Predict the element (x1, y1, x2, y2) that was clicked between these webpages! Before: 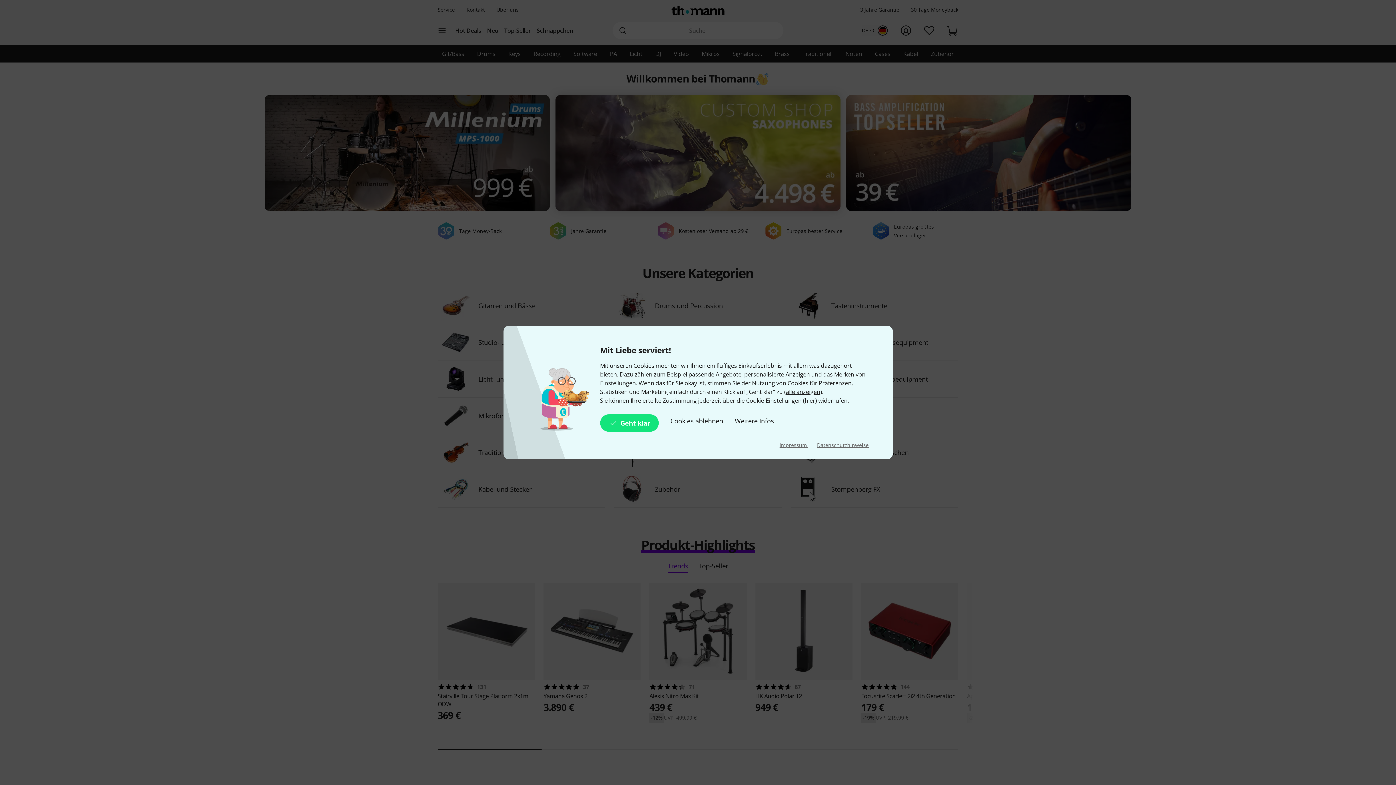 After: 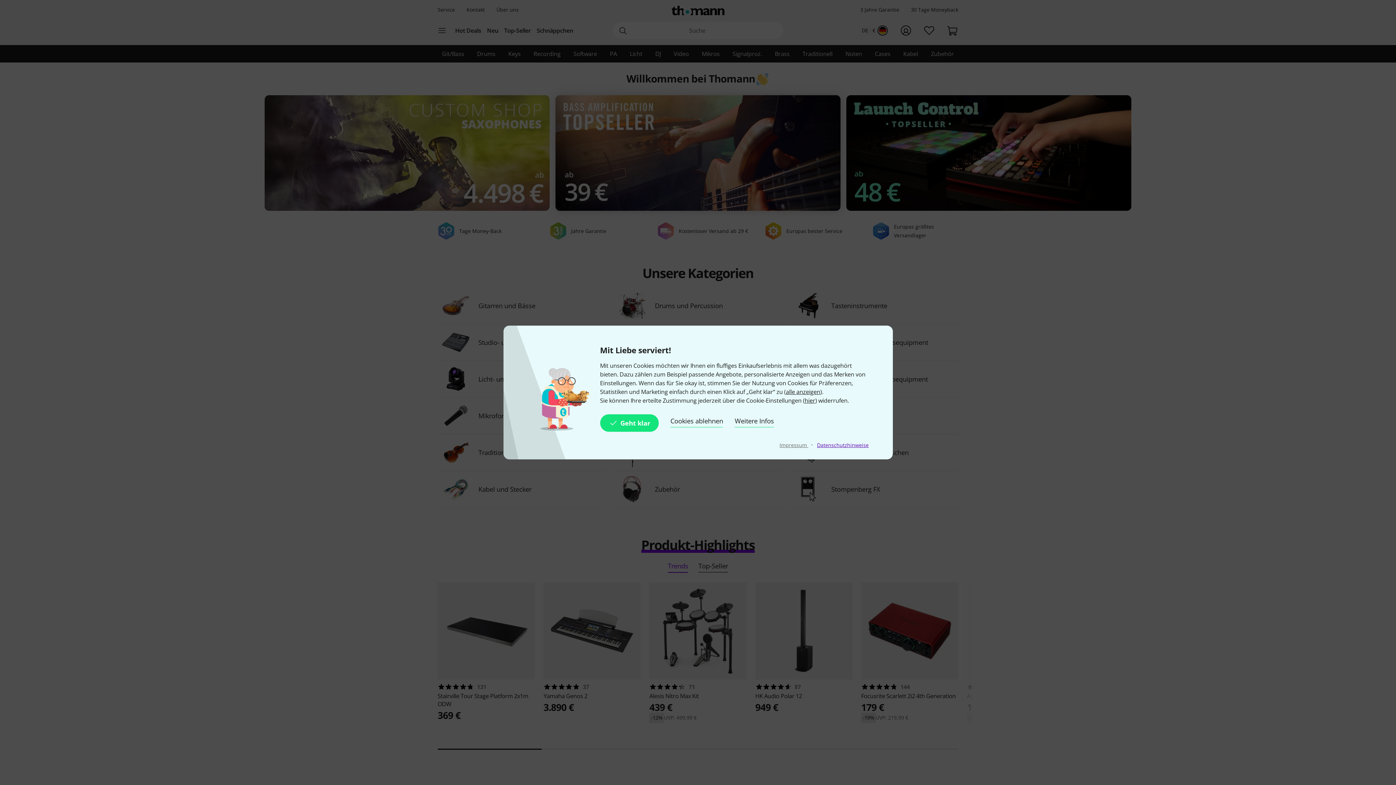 Action: bbox: (817, 441, 868, 448) label: Datenschutzhinweise